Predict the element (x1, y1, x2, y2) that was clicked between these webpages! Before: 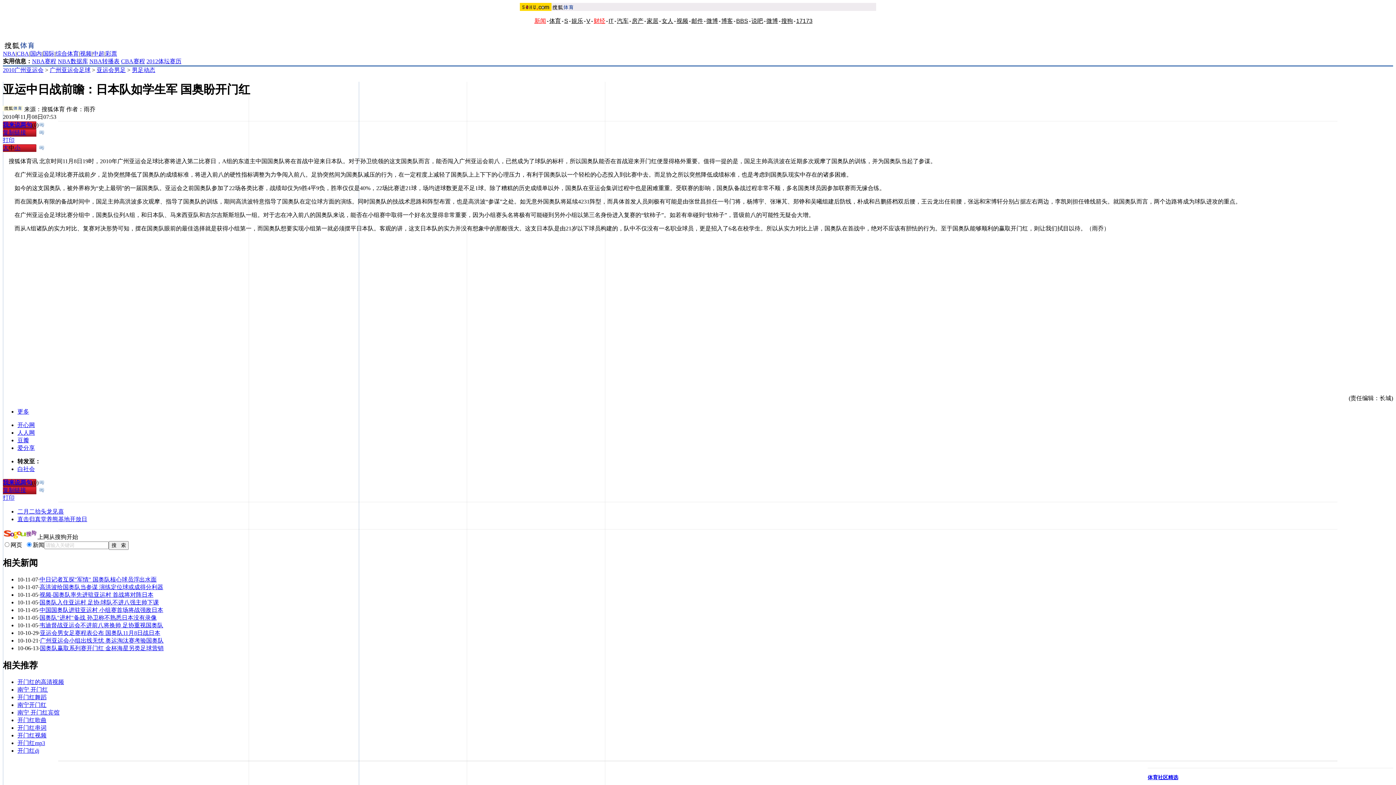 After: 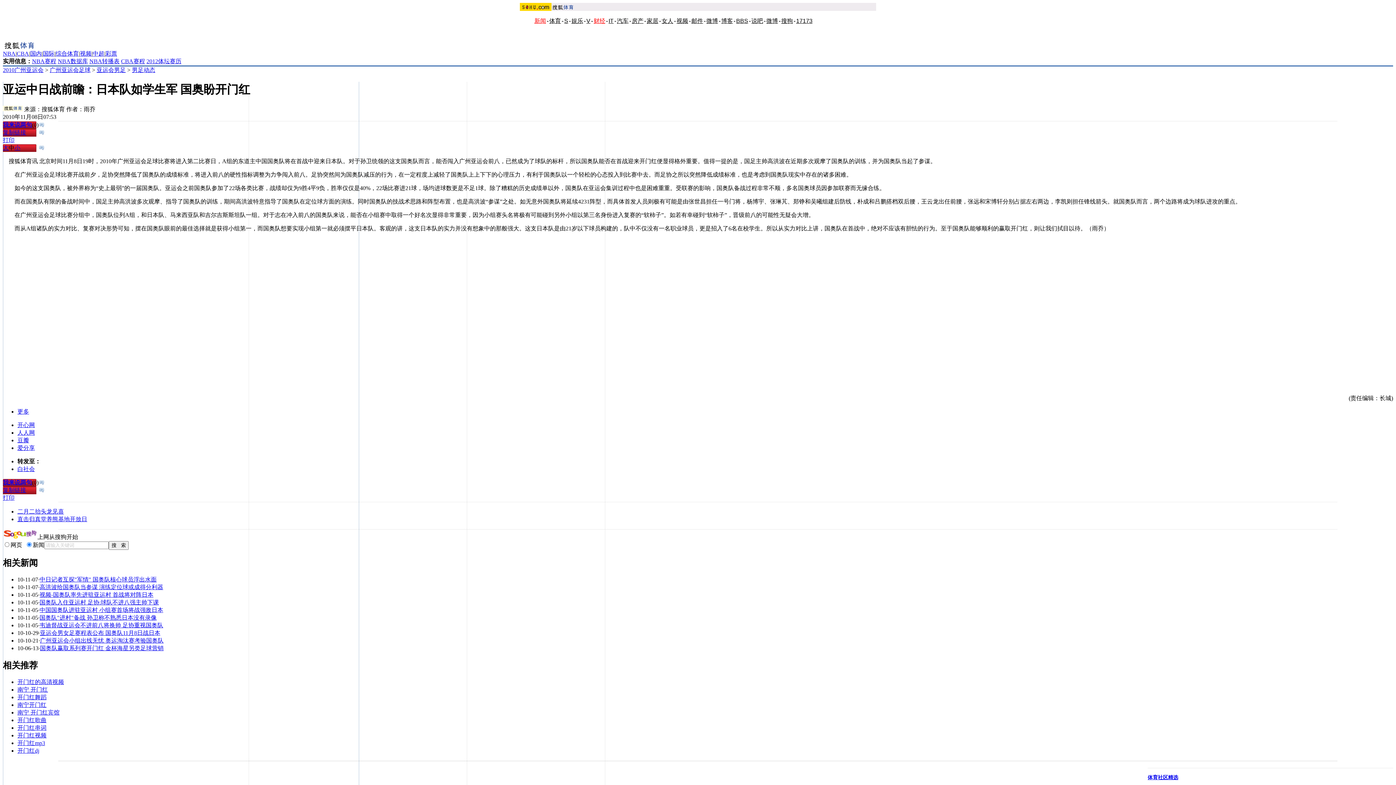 Action: bbox: (17, 422, 34, 428) label: 开心网